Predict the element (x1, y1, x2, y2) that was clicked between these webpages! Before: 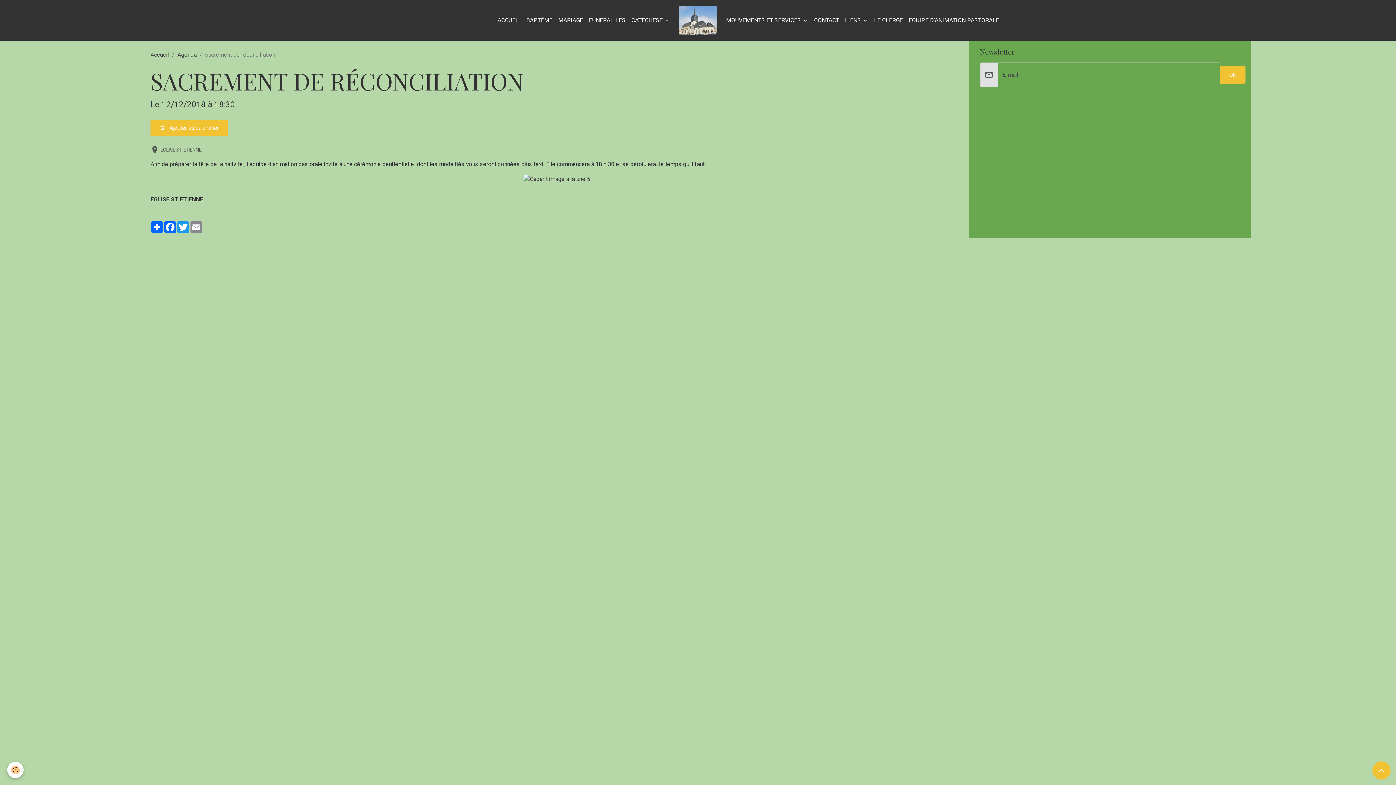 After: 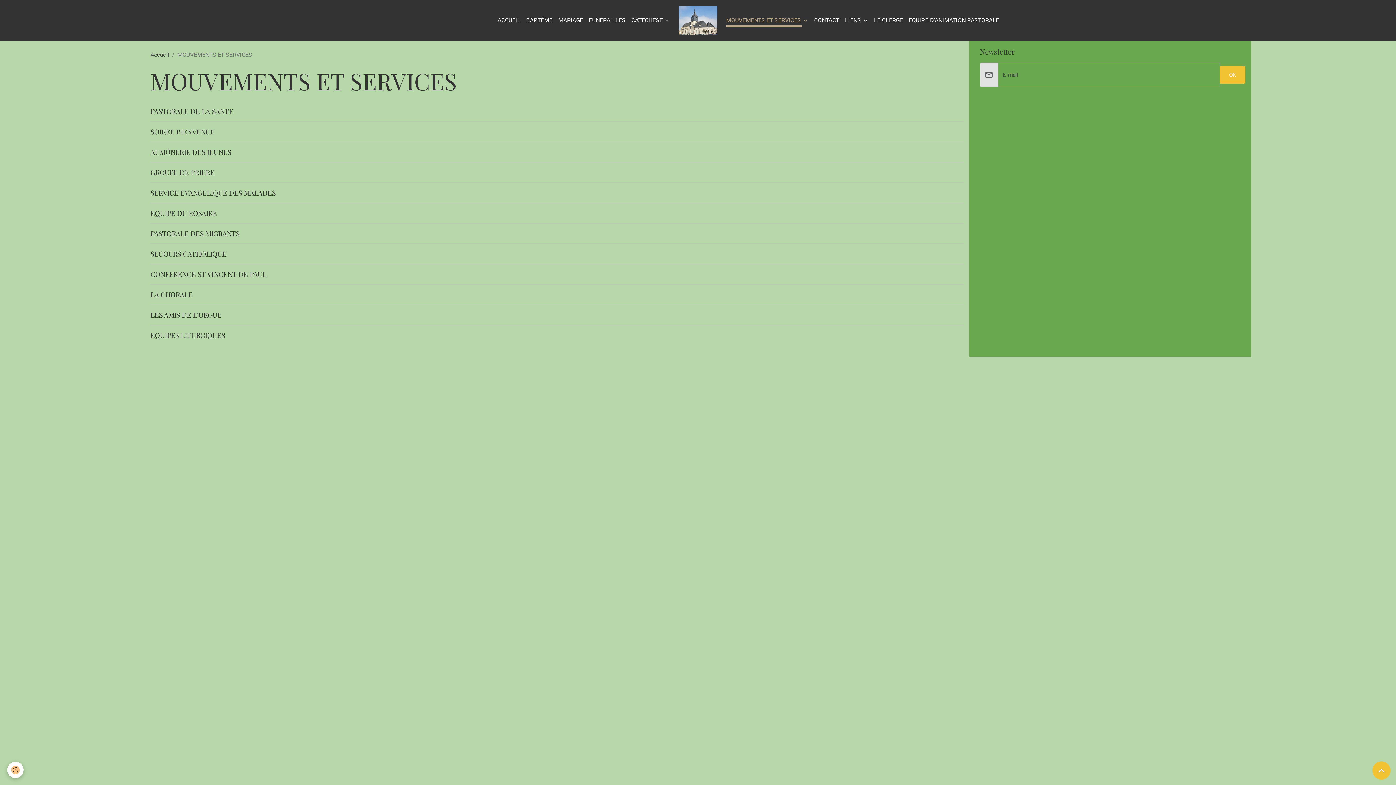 Action: label: MOUVEMENTS ET SERVICES  bbox: (723, 13, 811, 27)